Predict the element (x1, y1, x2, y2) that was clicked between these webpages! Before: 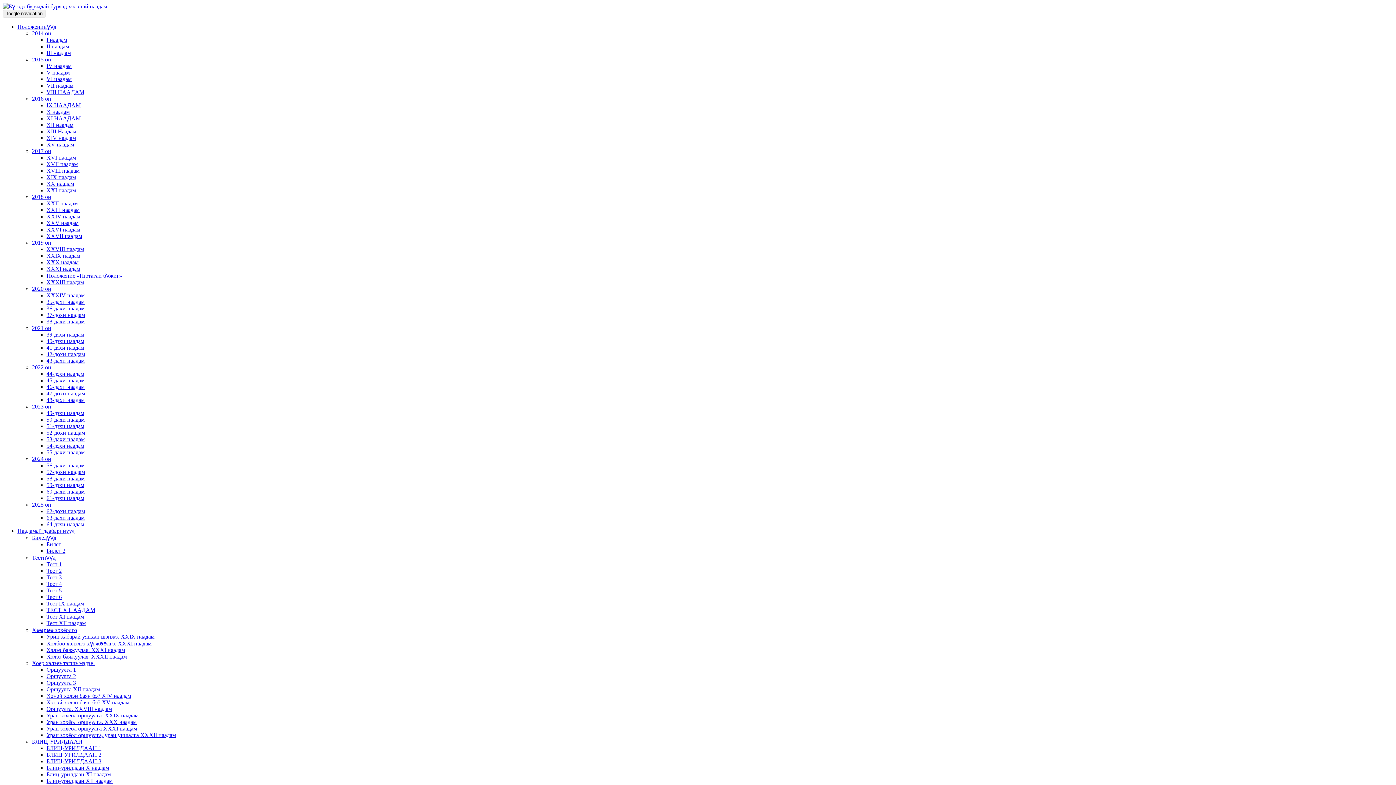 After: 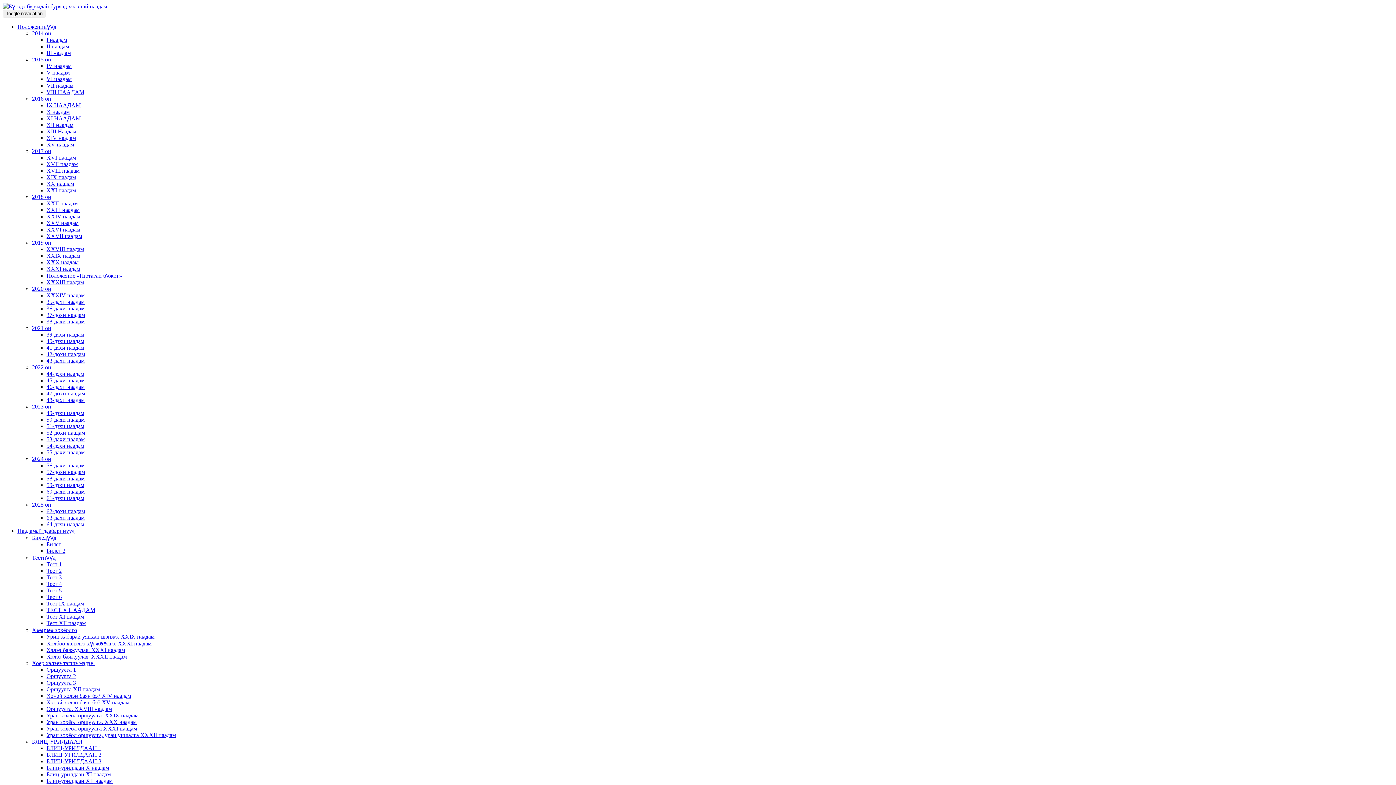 Action: label: Тест XI наадам bbox: (46, 613, 84, 620)